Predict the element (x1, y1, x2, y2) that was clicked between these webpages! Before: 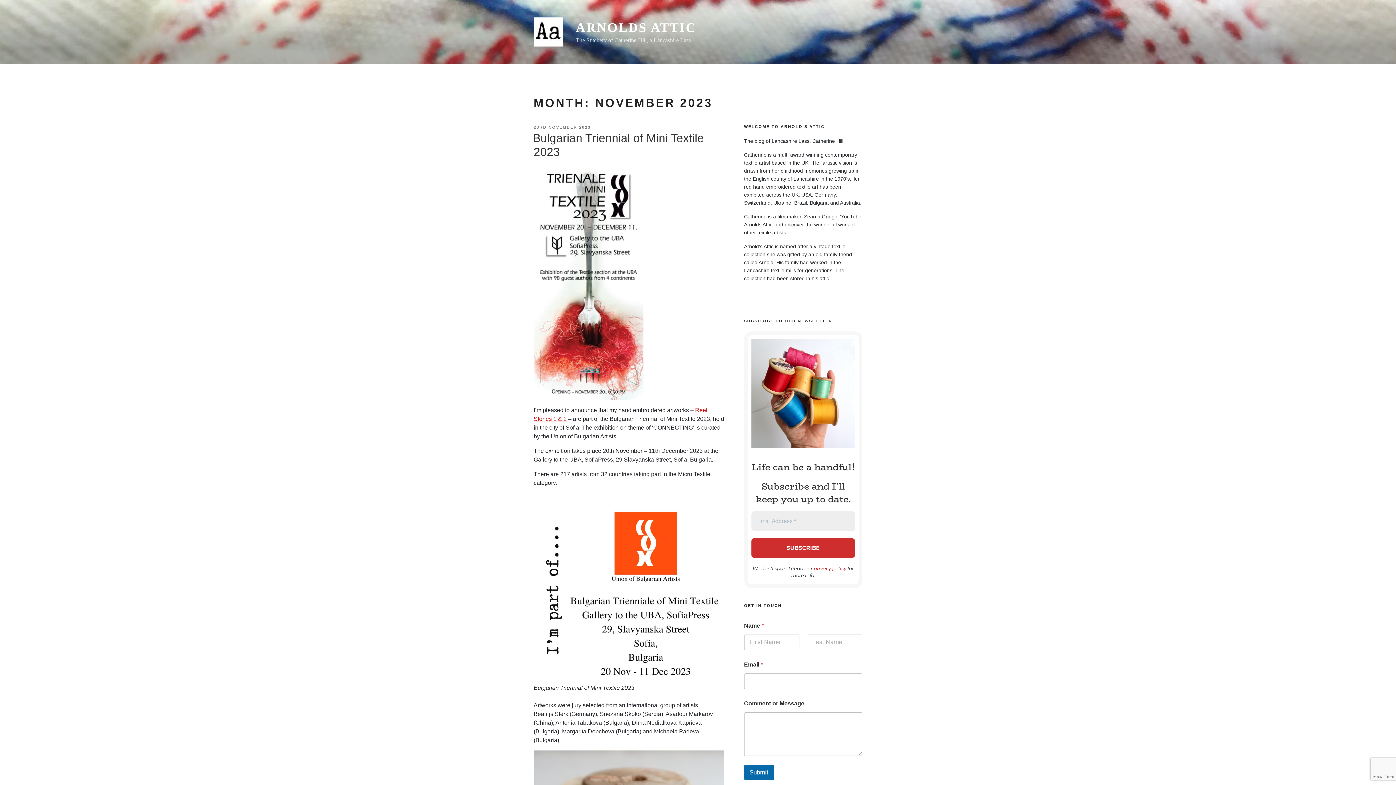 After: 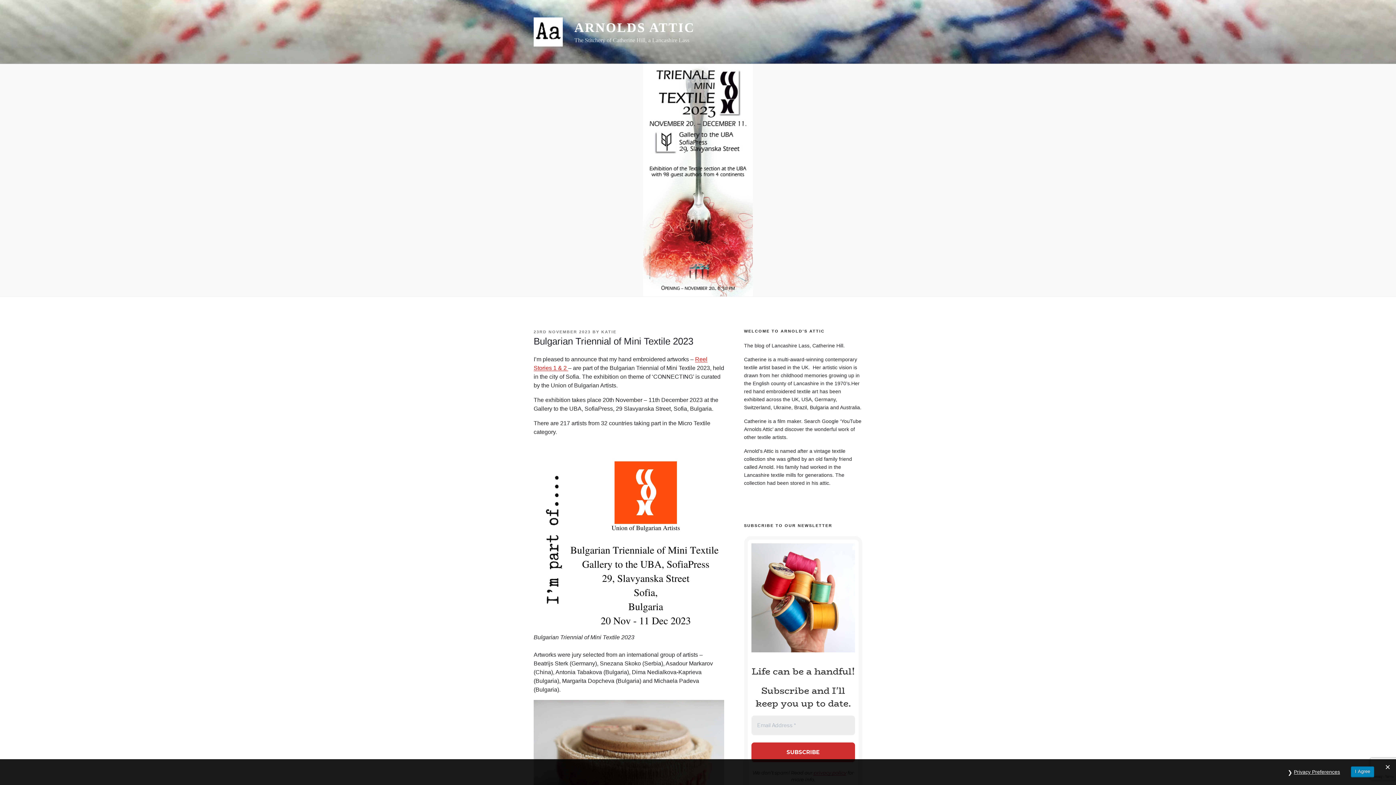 Action: label: 23RD NOVEMBER 2023 bbox: (533, 125, 590, 129)